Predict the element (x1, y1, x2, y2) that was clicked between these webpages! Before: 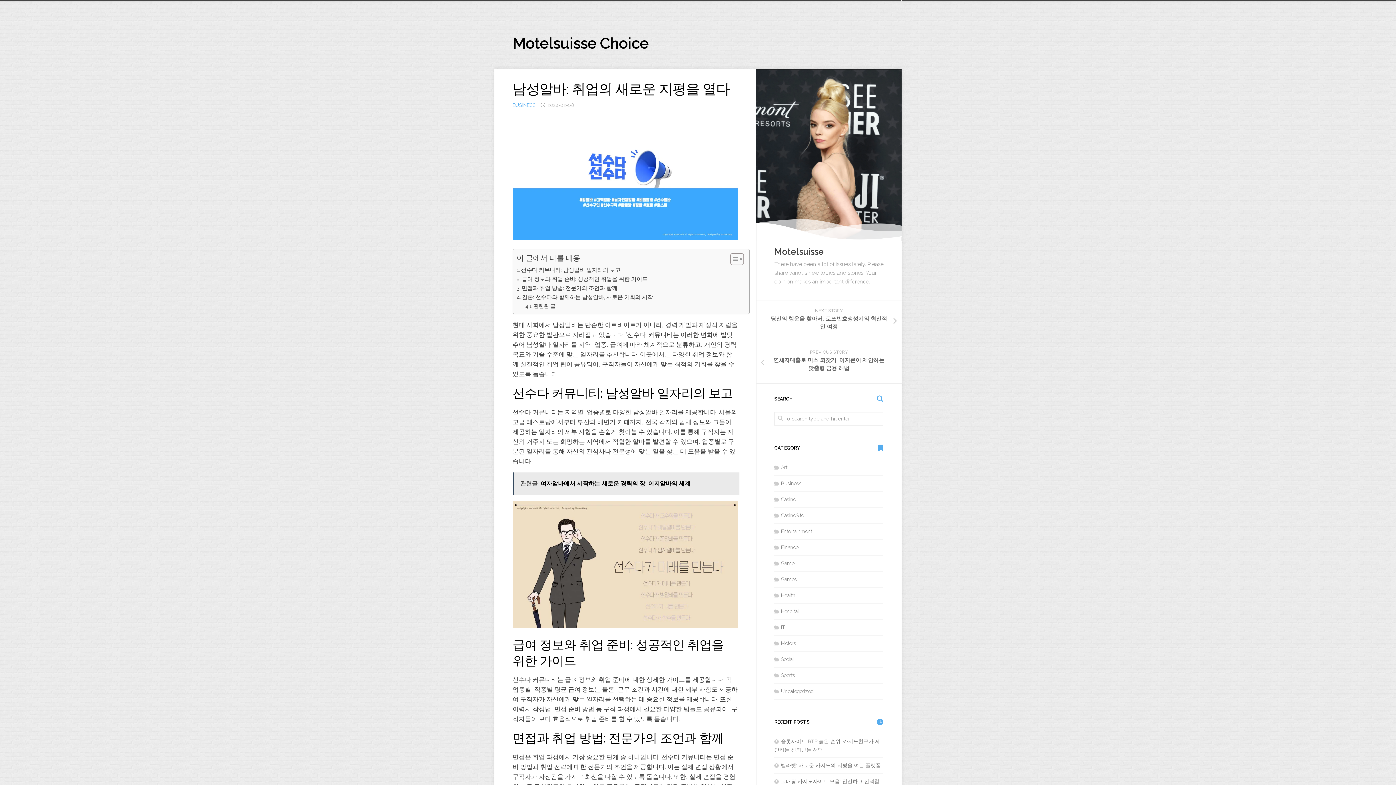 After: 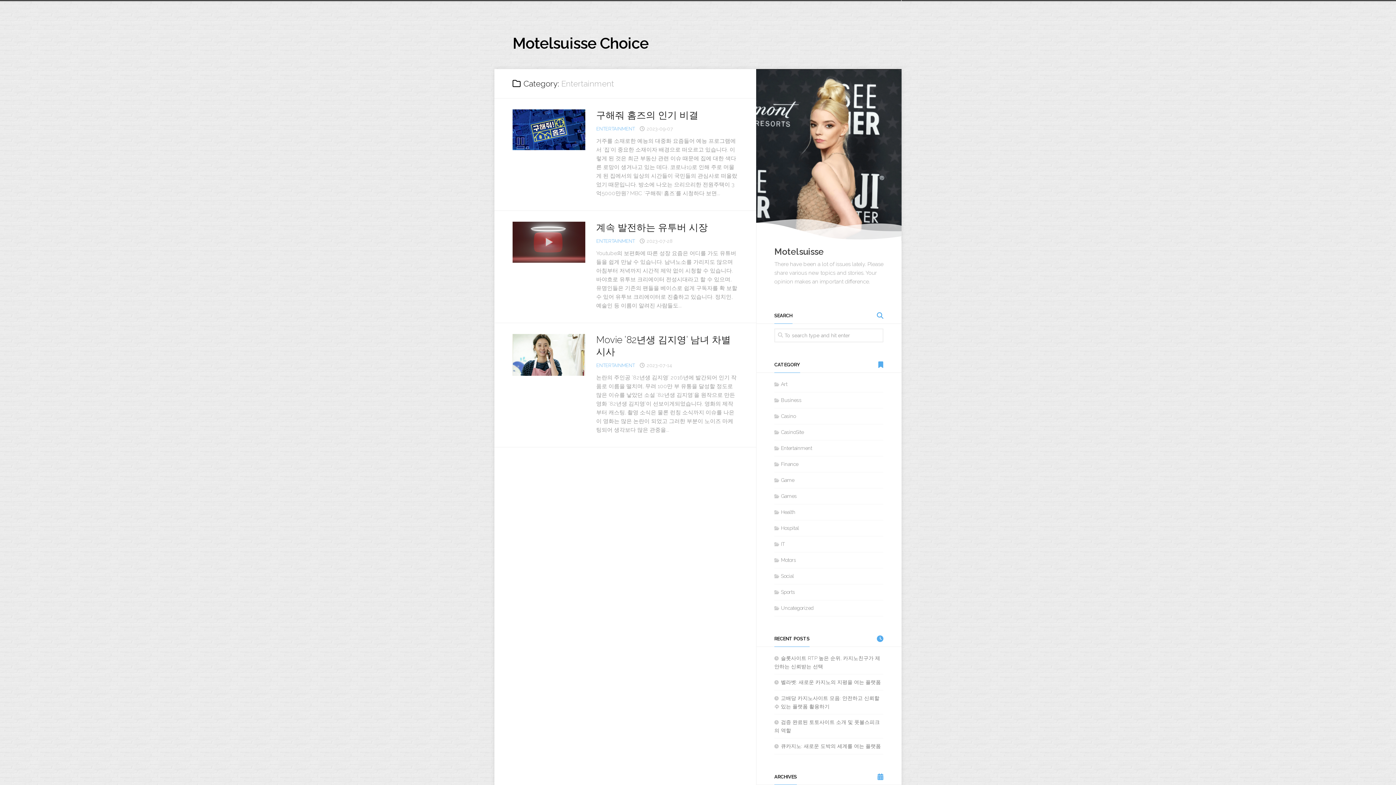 Action: bbox: (774, 528, 812, 534) label: Entertainment